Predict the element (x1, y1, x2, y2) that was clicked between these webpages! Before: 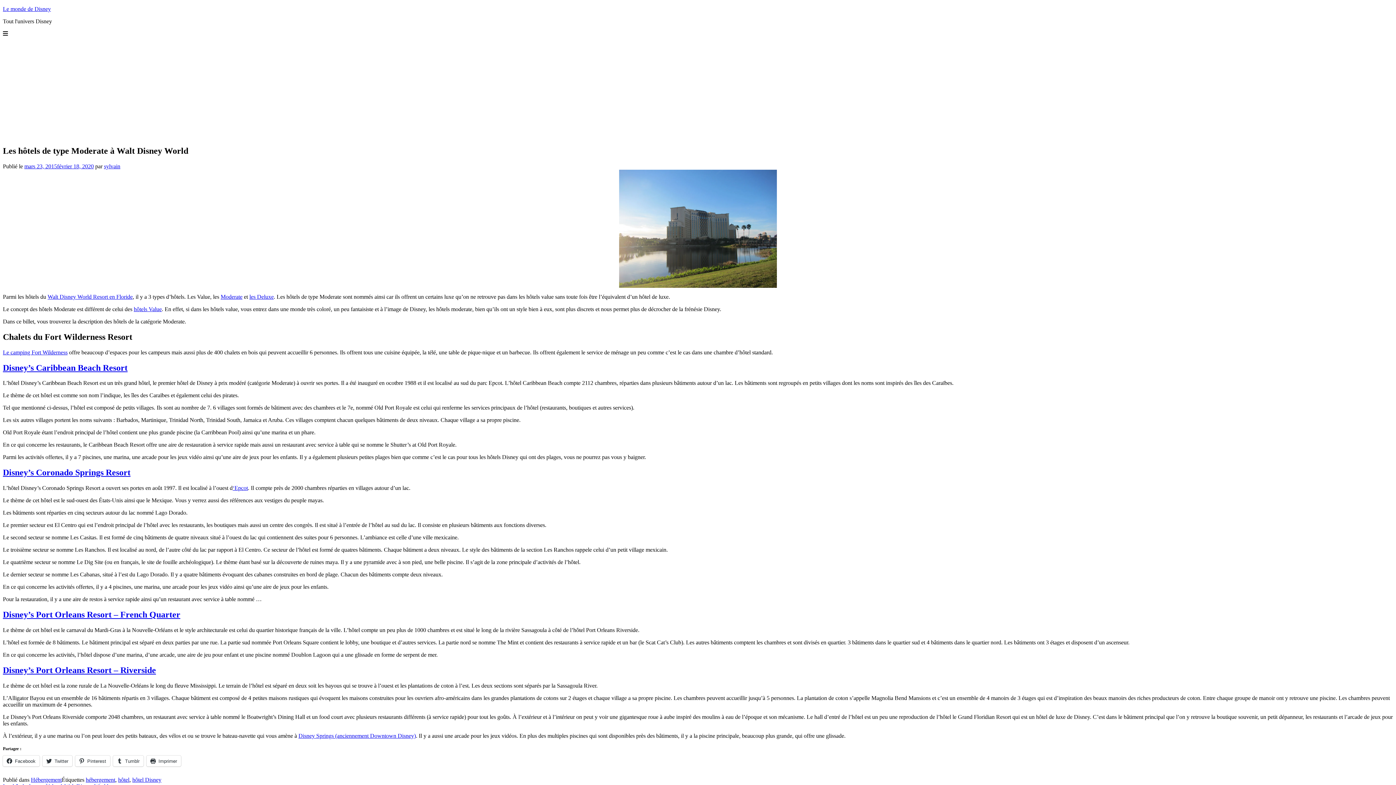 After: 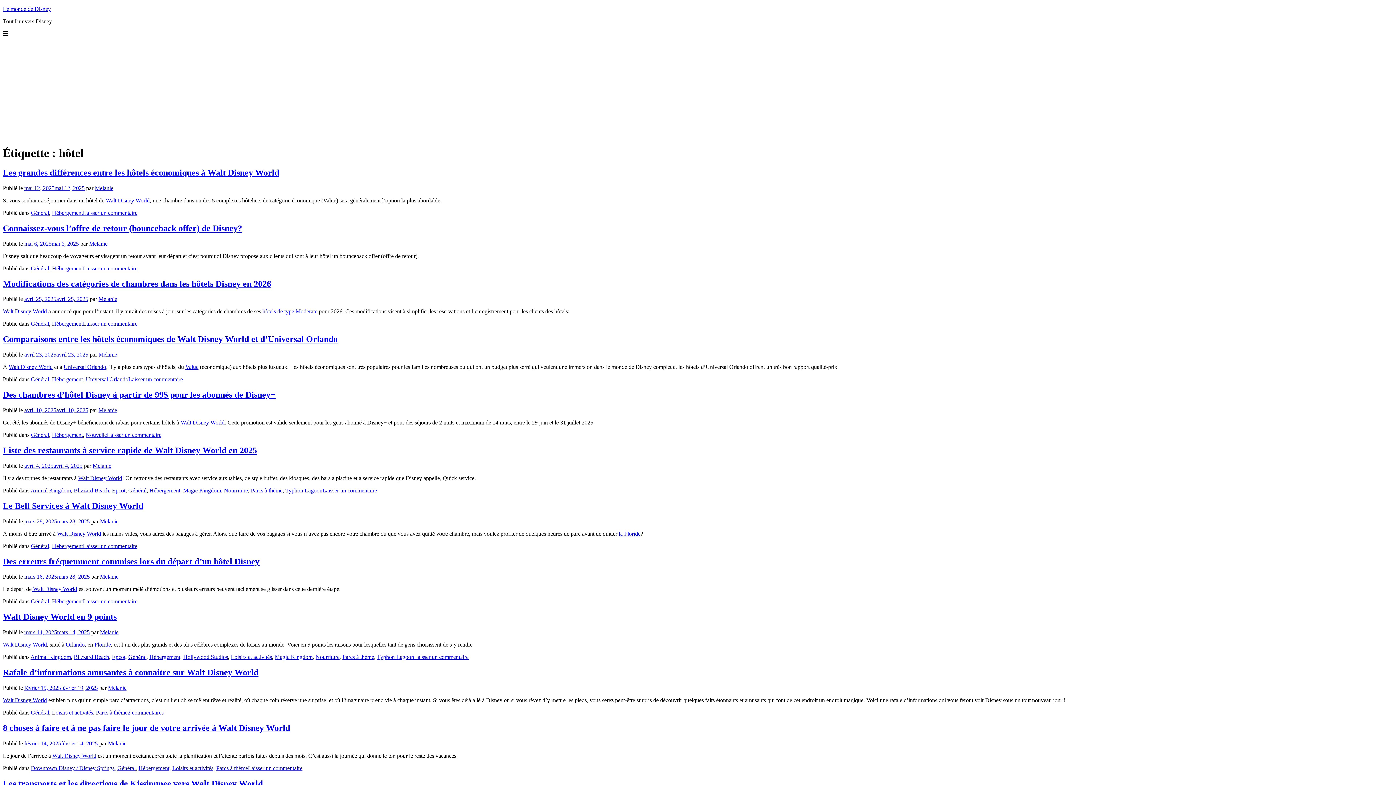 Action: bbox: (118, 777, 129, 783) label: hôtel